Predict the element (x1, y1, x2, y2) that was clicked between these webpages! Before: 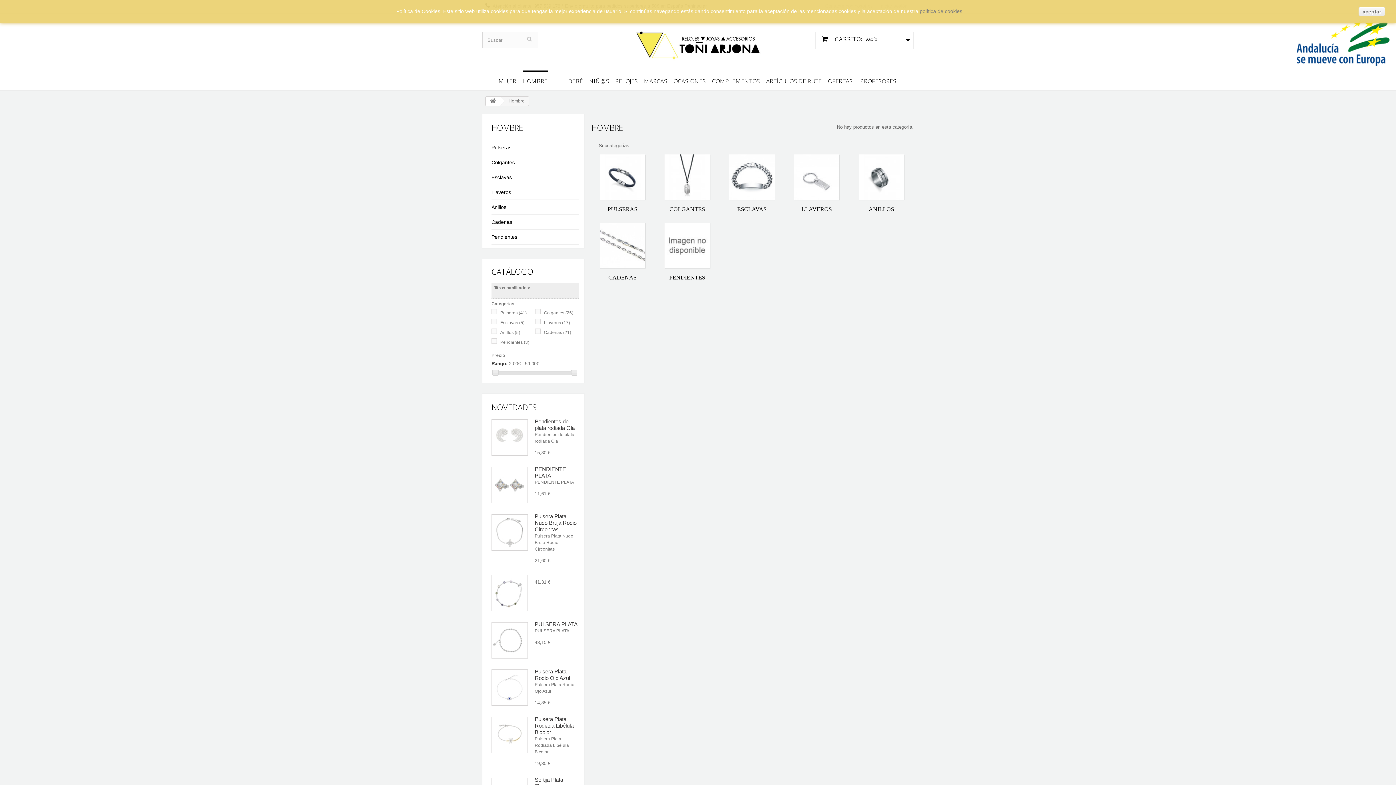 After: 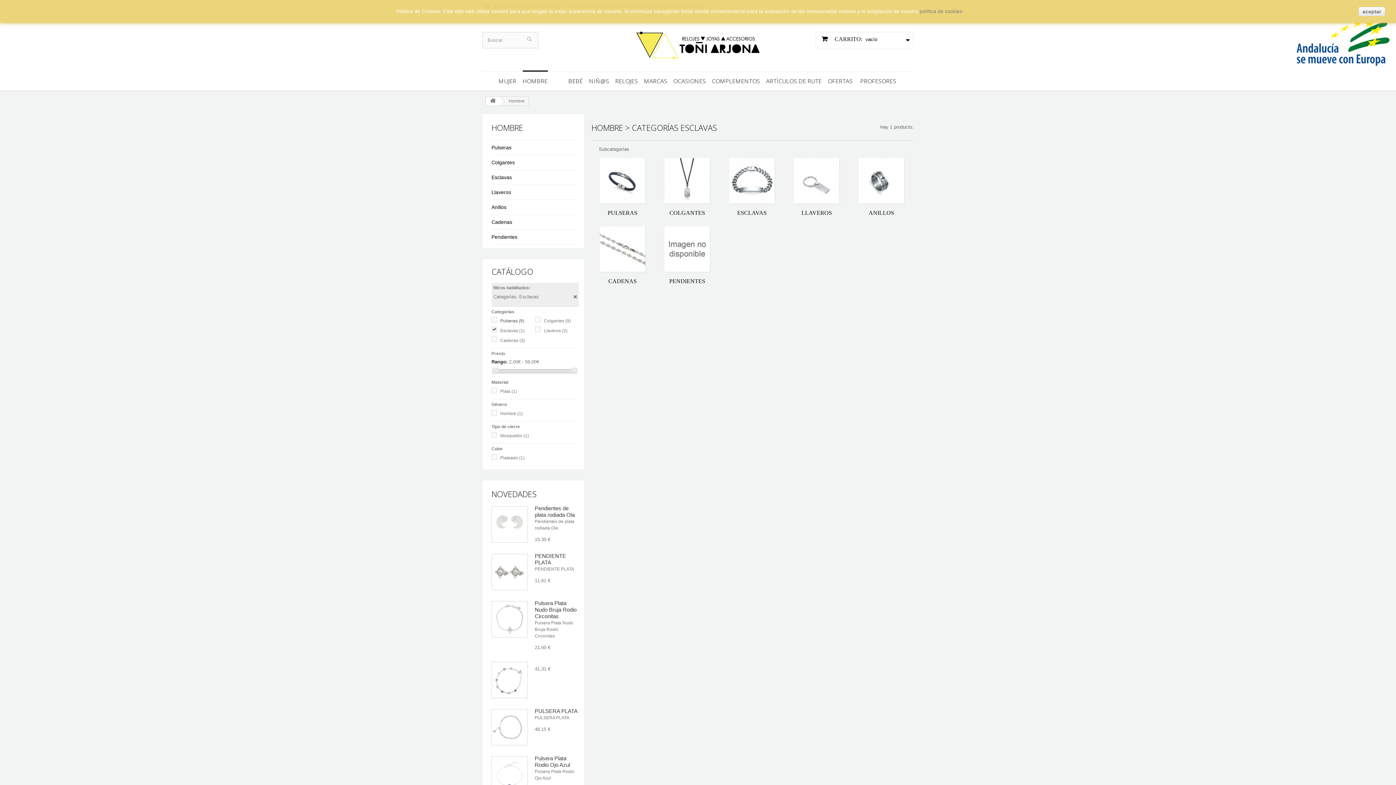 Action: bbox: (500, 320, 524, 325) label: Esclavas (5)